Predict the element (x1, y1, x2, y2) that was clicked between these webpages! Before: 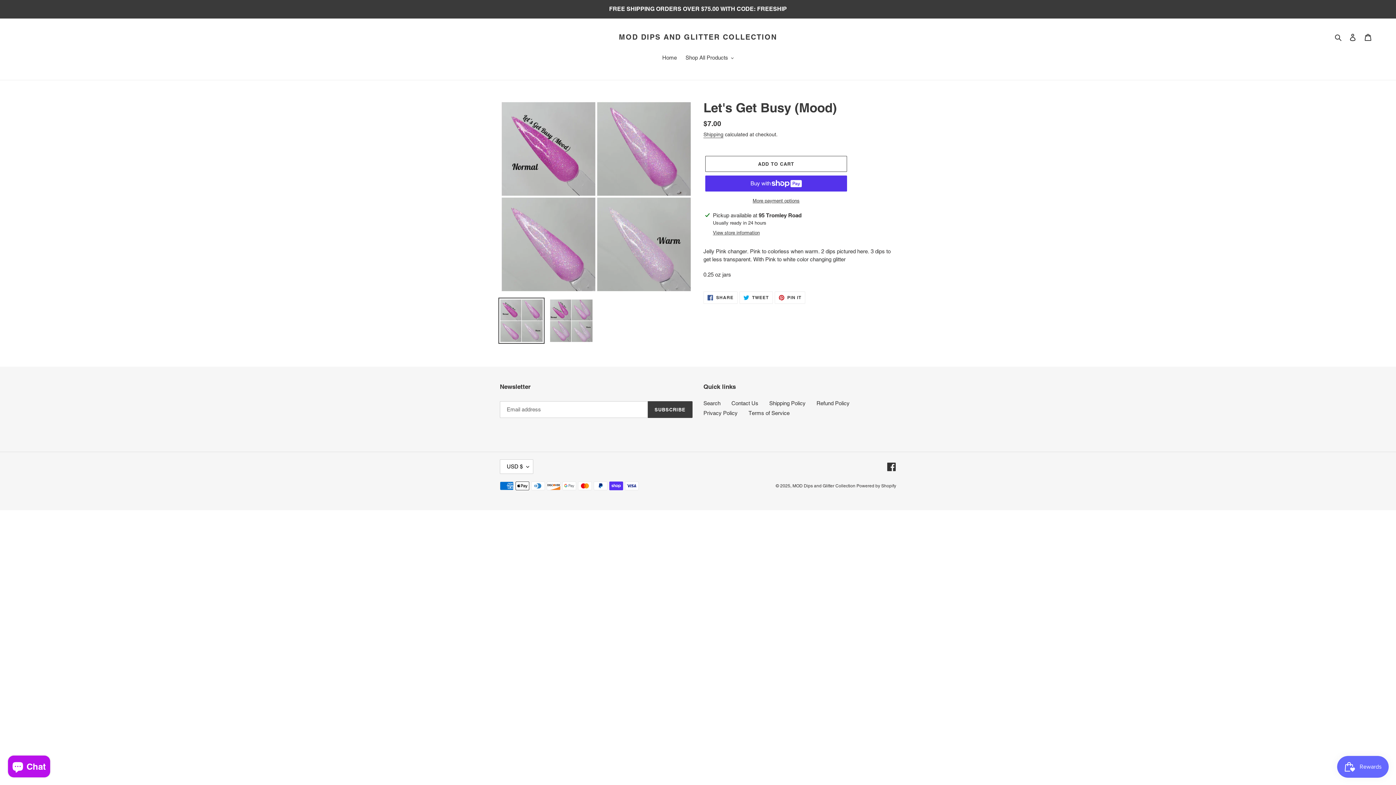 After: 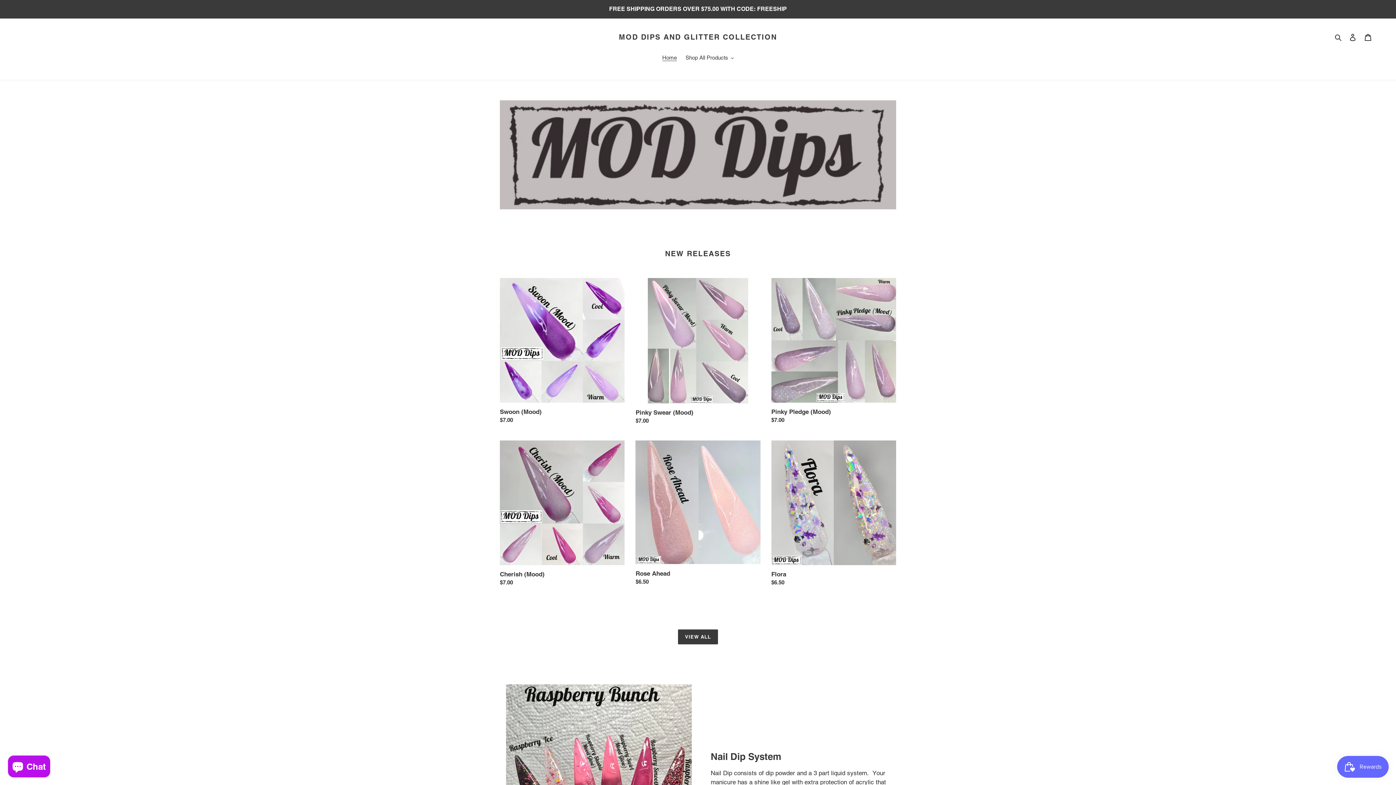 Action: label: MOD Dips and Glitter Collection  bbox: (792, 483, 856, 488)